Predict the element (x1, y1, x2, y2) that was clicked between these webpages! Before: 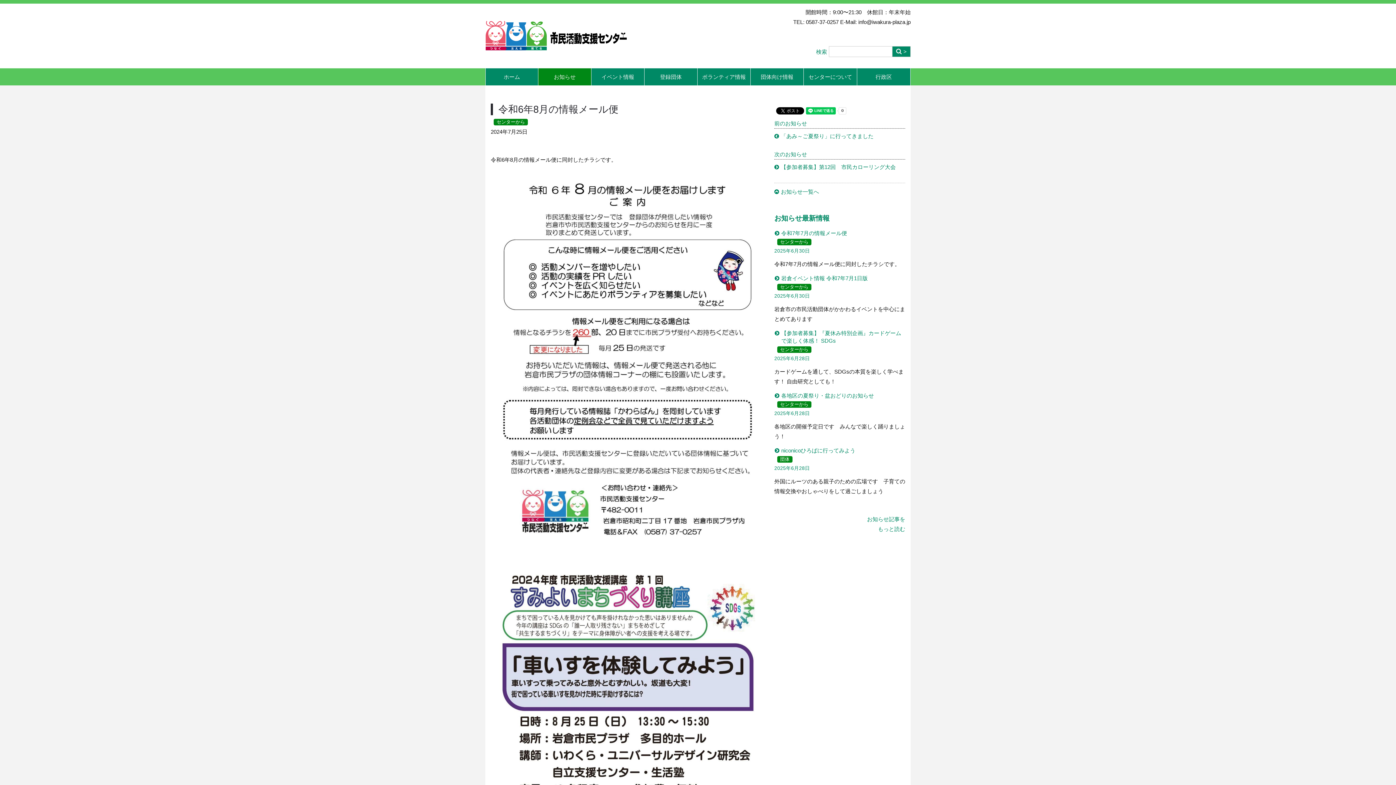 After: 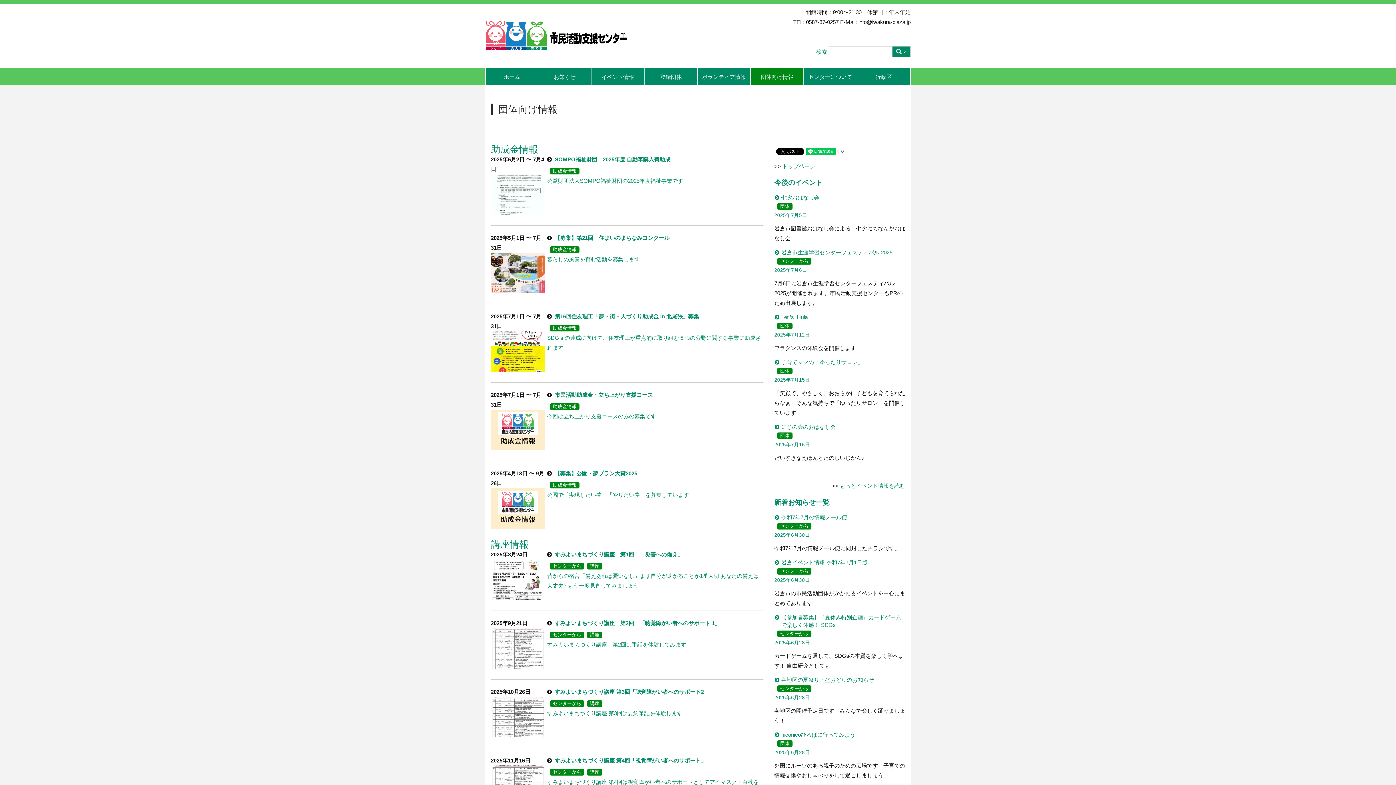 Action: bbox: (750, 68, 803, 85) label: 団体向け情報